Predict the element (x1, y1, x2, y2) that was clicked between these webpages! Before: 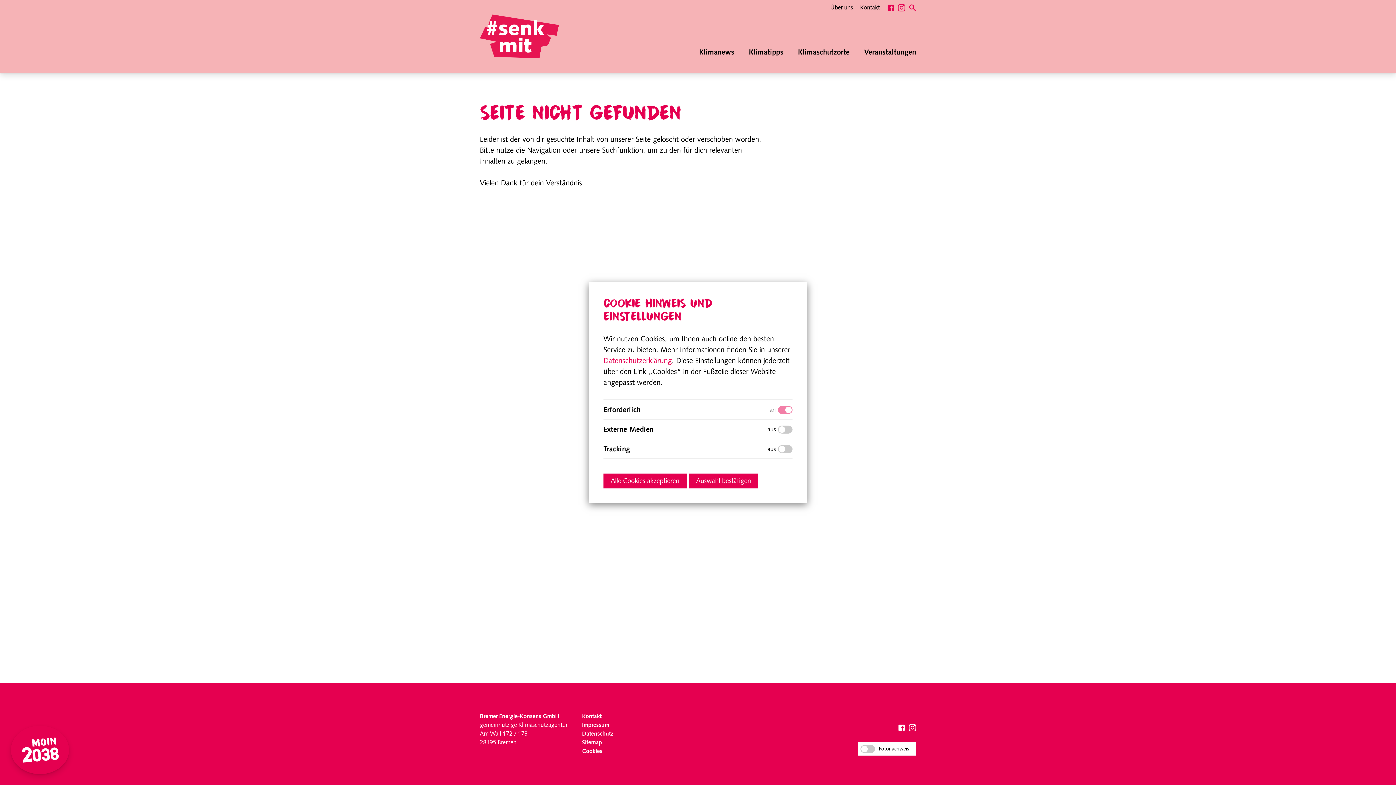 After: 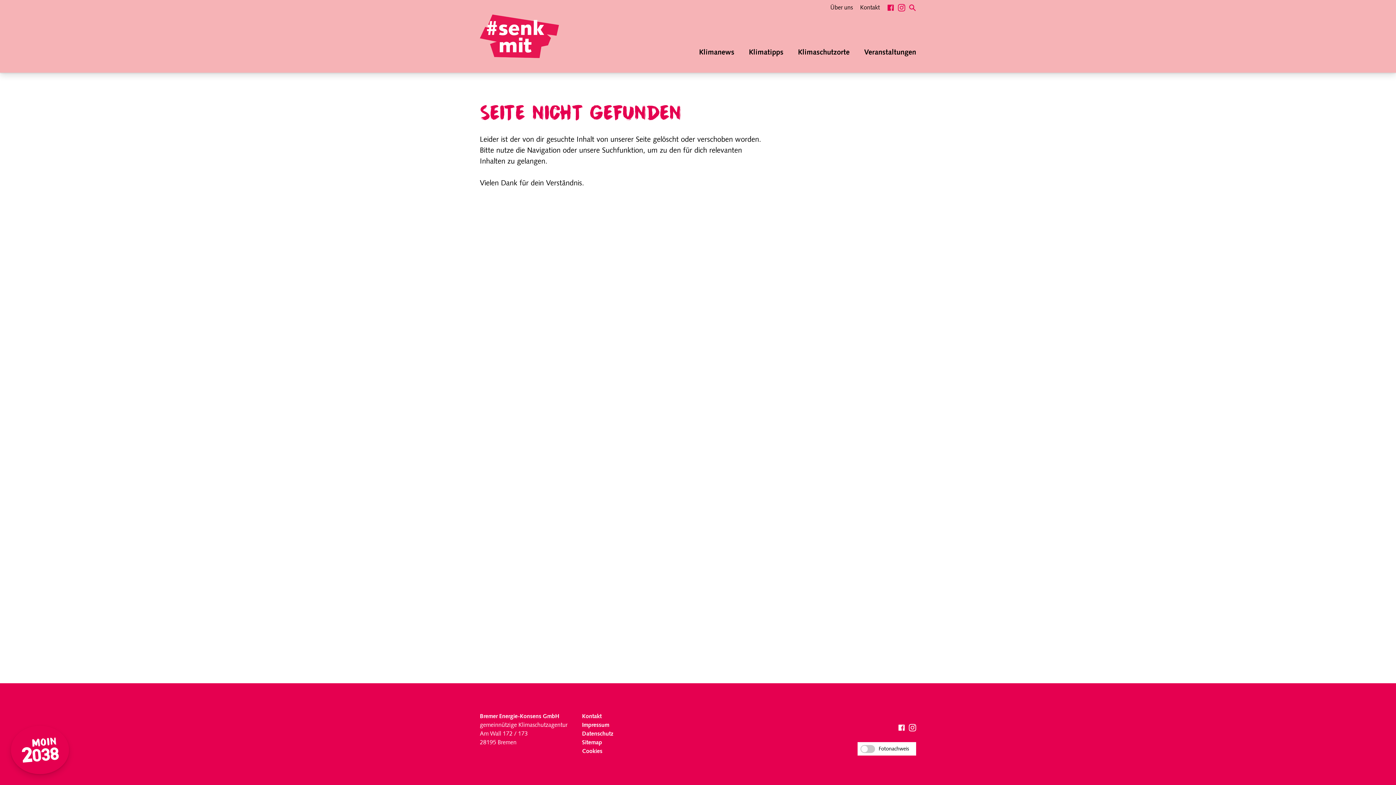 Action: bbox: (603, 473, 686, 488) label: Alle Cookies akzeptieren